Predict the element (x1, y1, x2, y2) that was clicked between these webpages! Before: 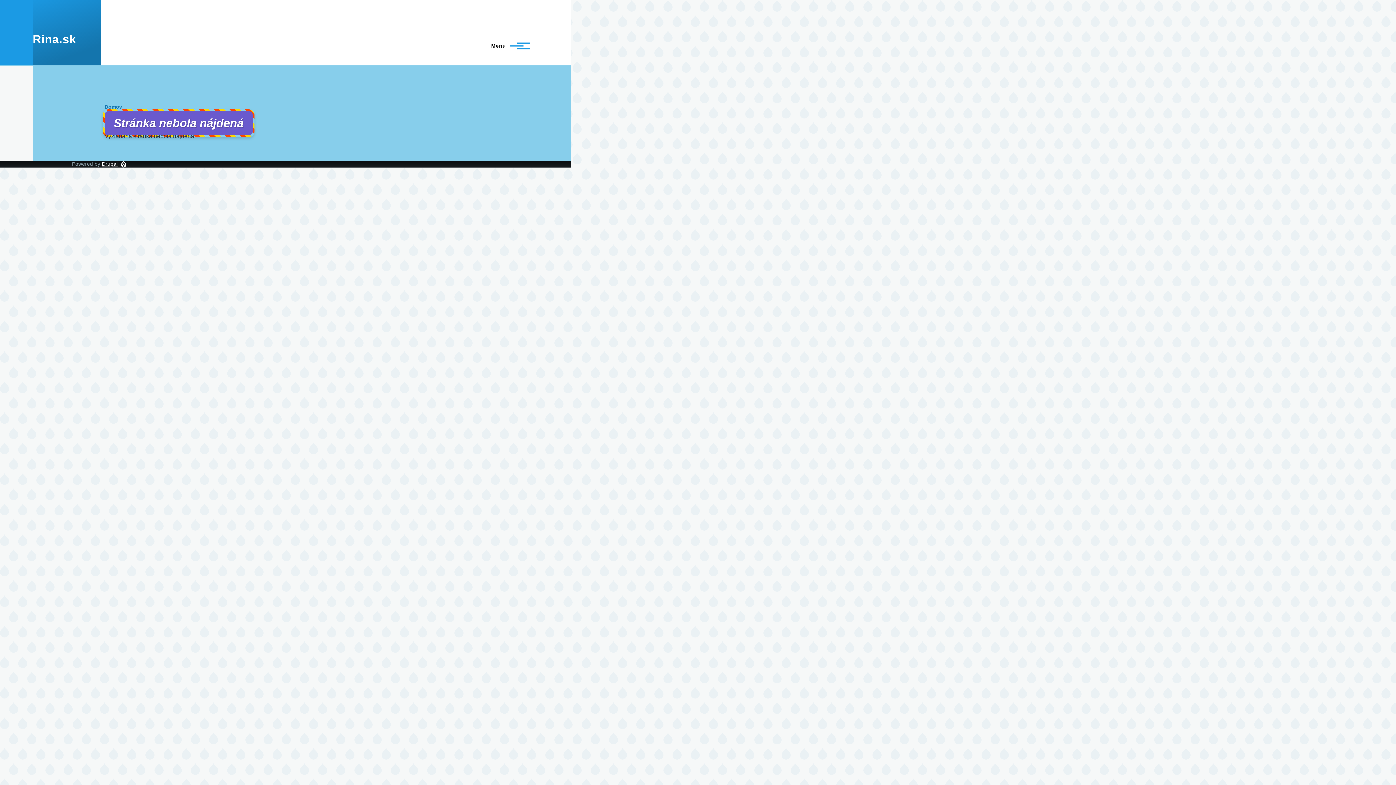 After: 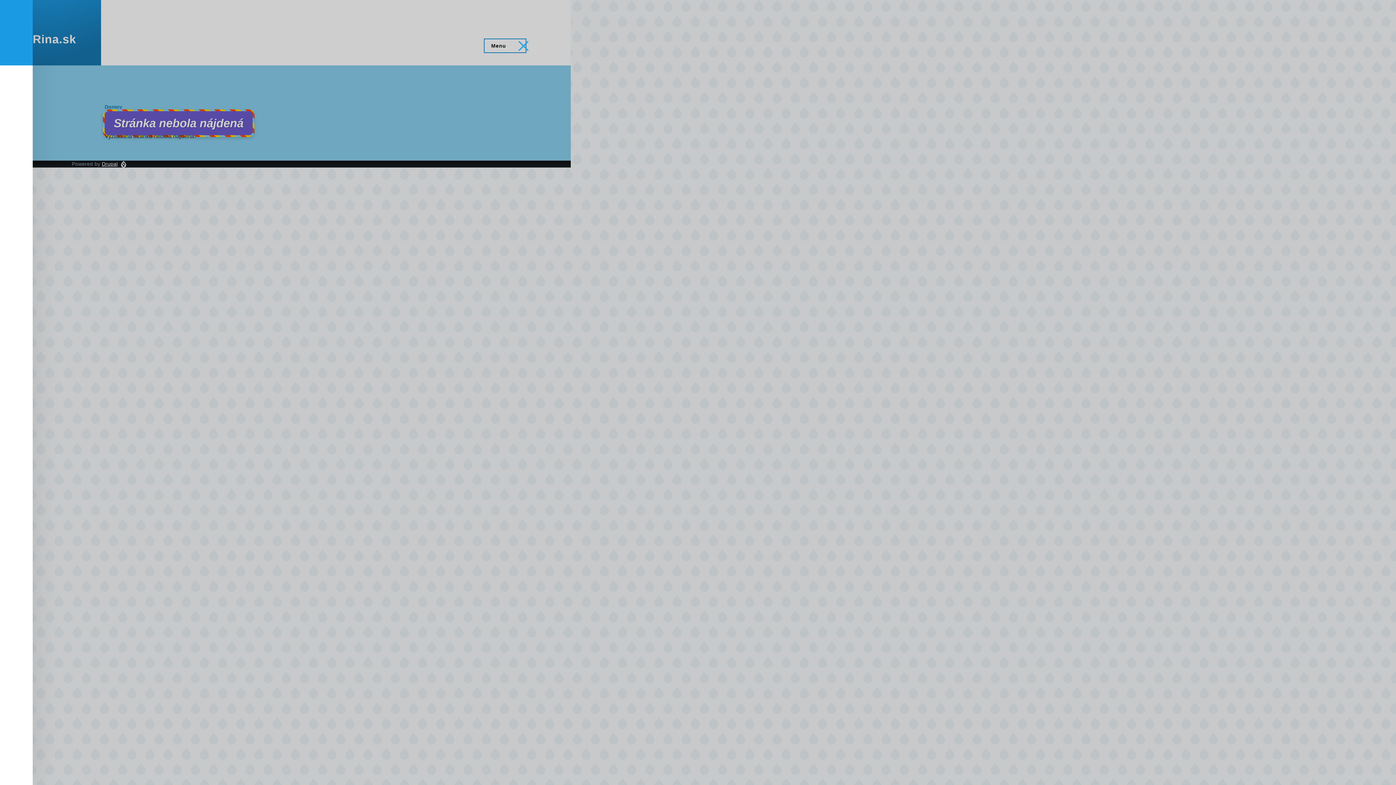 Action: label: Main Menu bbox: (484, 39, 525, 52)